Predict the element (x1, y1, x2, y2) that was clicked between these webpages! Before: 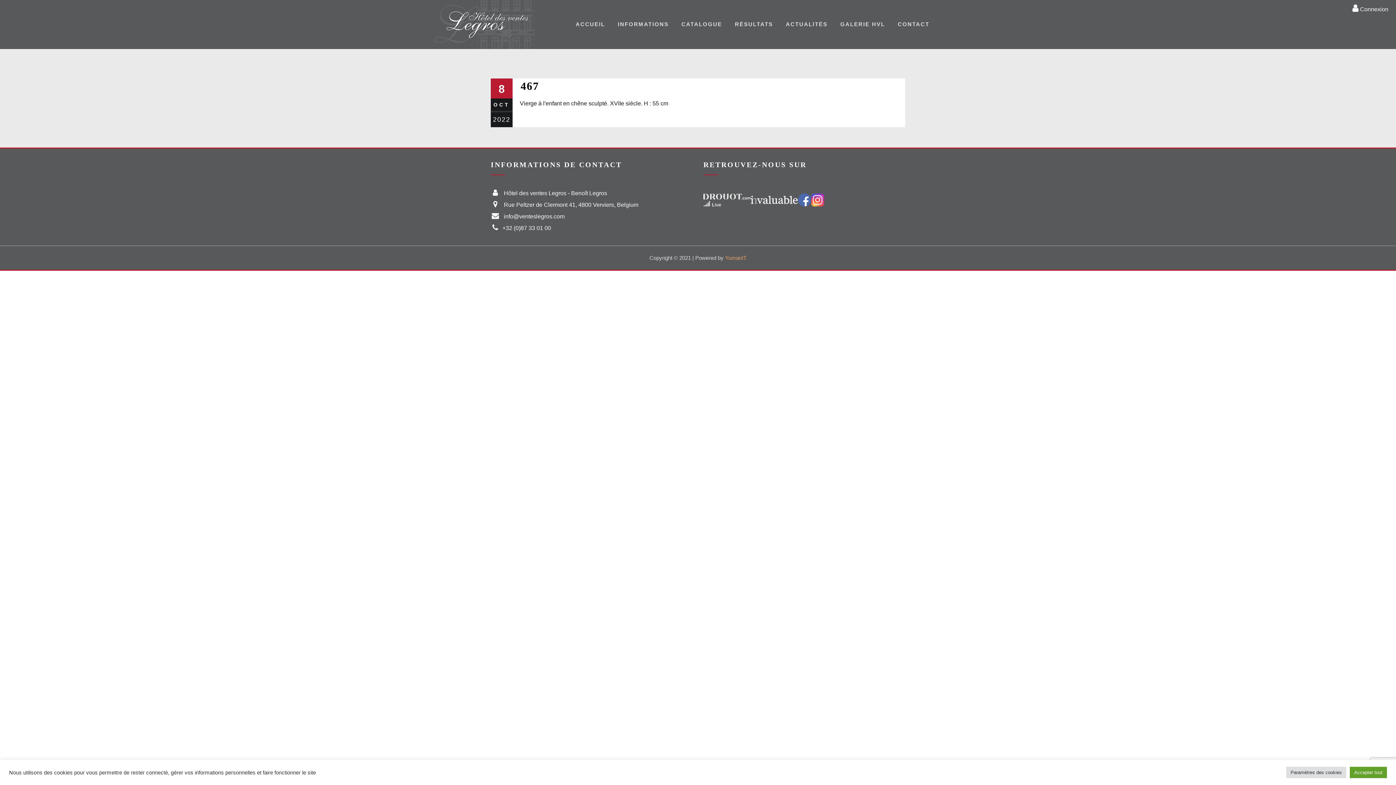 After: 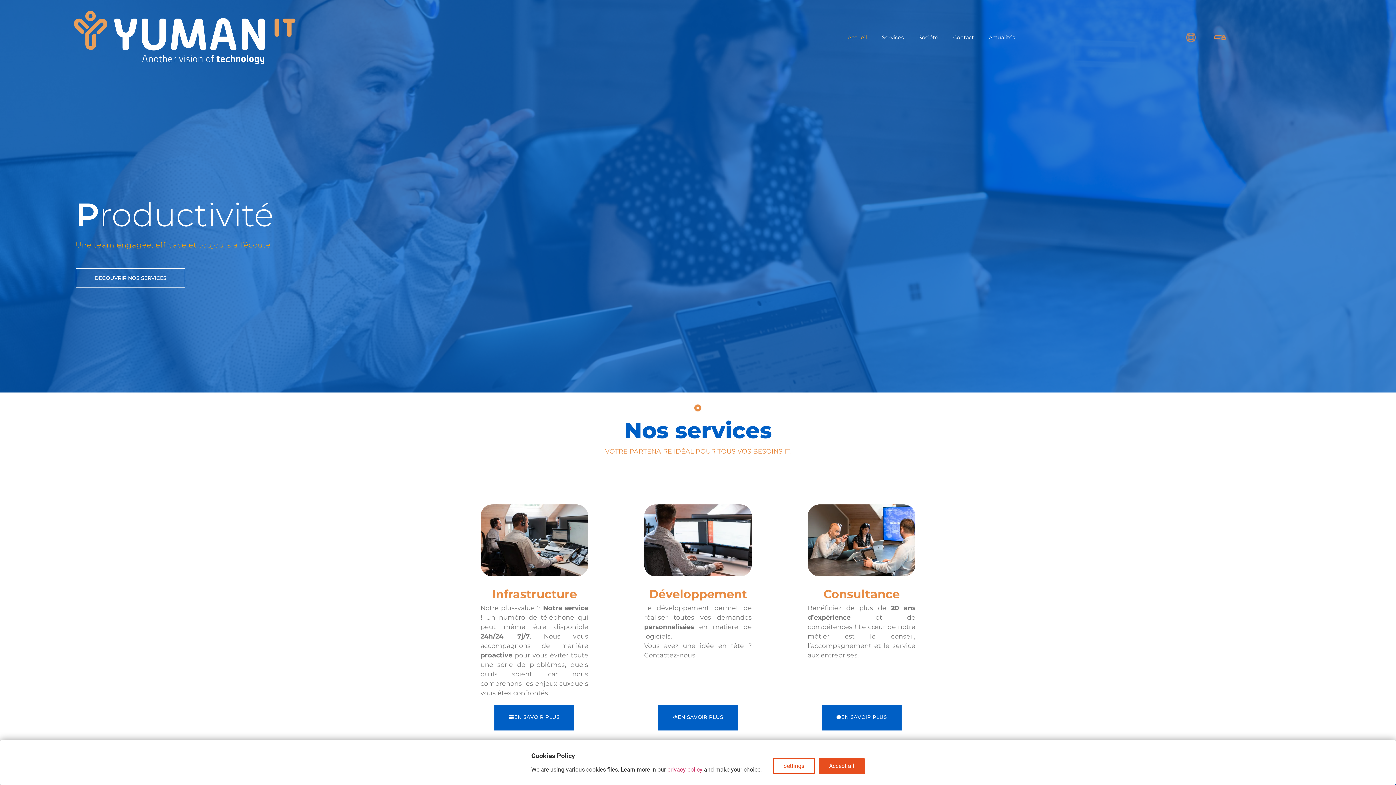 Action: label: YumanIT bbox: (725, 254, 746, 260)